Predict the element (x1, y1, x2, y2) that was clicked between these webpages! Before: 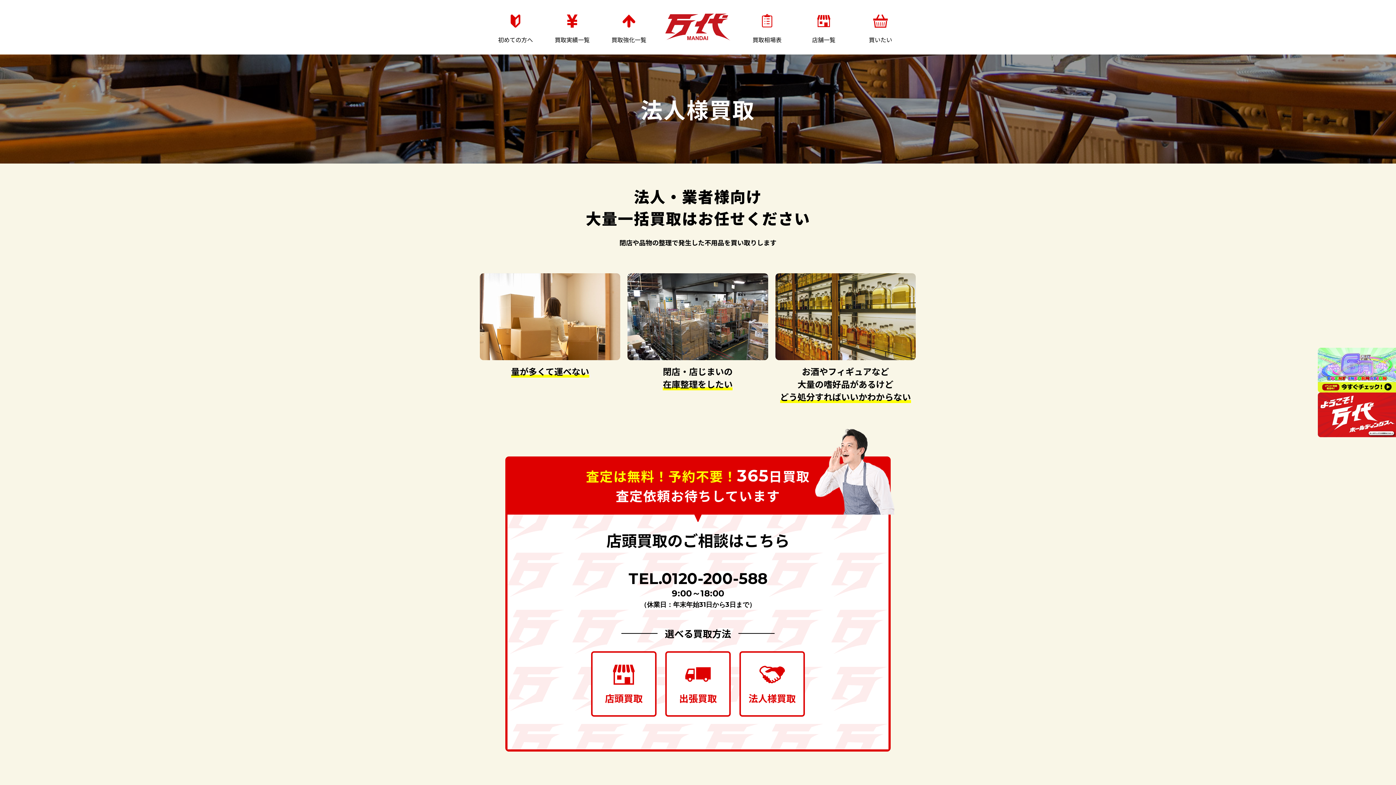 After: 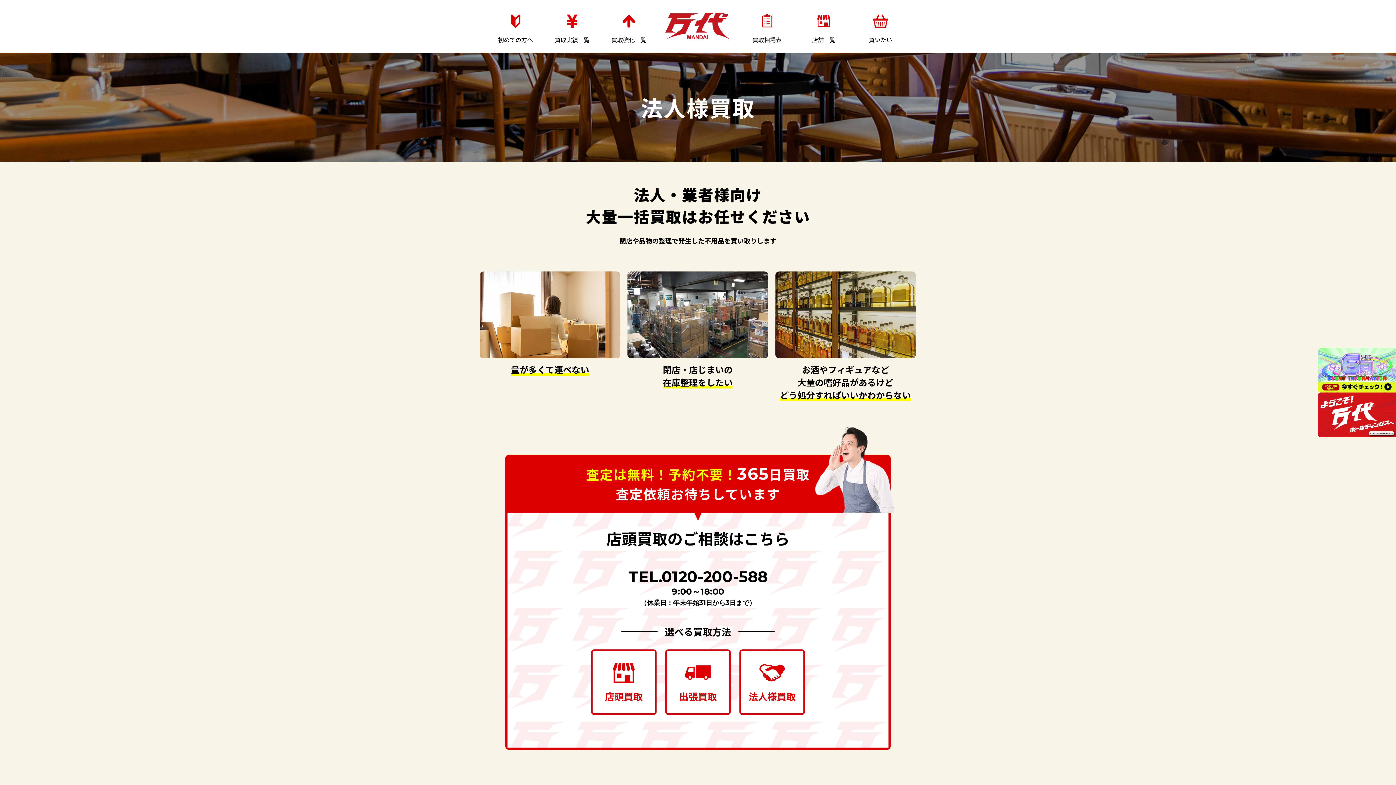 Action: bbox: (739, 651, 805, 717) label: 法人様買取